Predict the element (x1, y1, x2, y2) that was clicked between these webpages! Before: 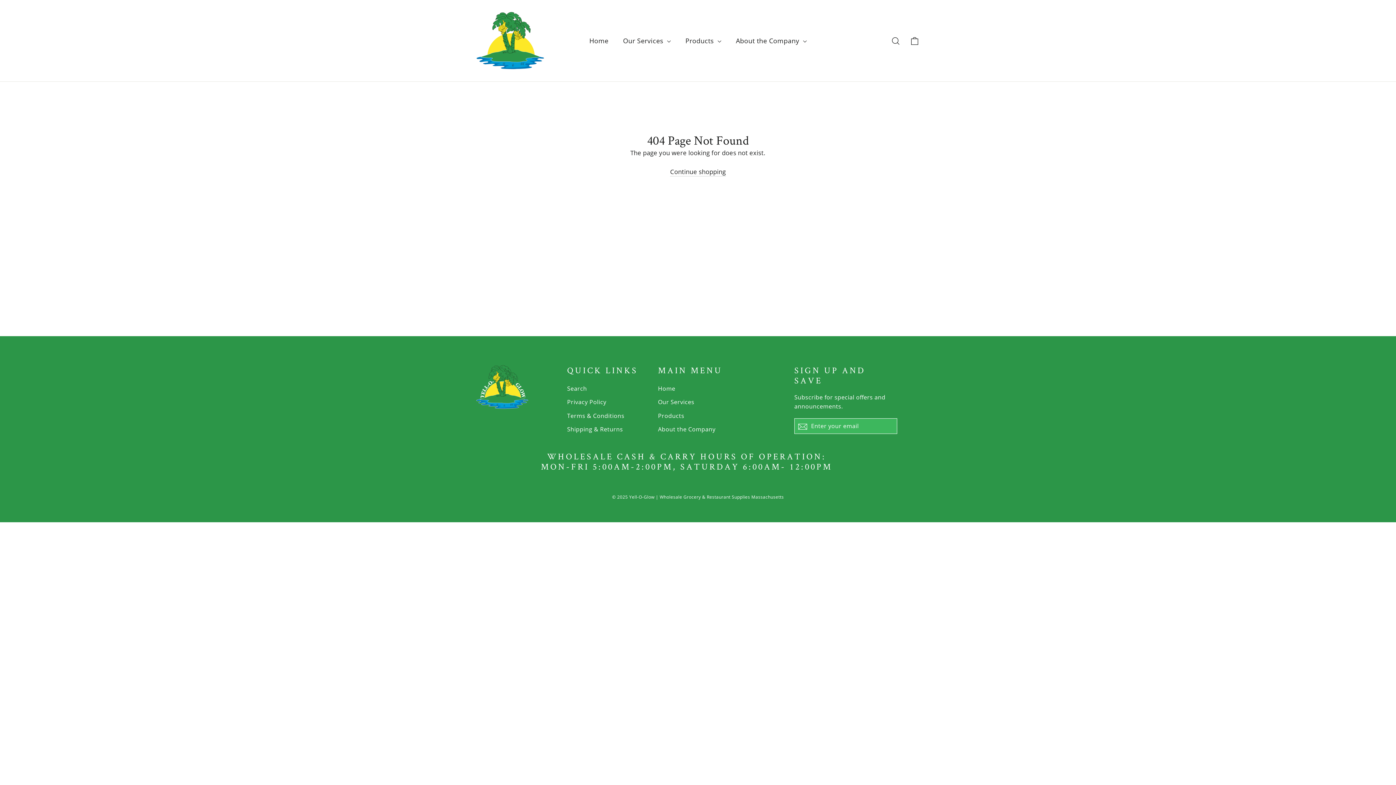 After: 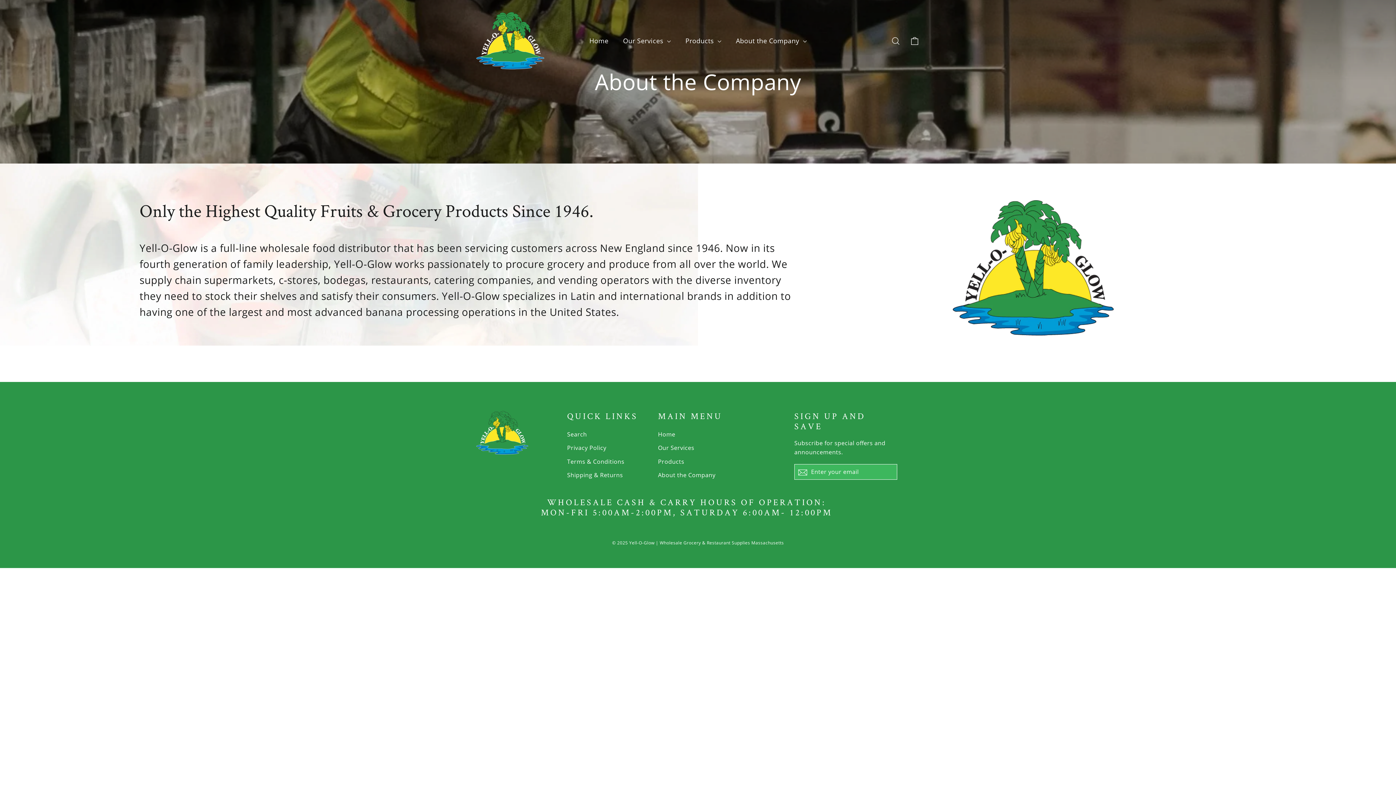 Action: bbox: (658, 423, 783, 435) label: About the Company